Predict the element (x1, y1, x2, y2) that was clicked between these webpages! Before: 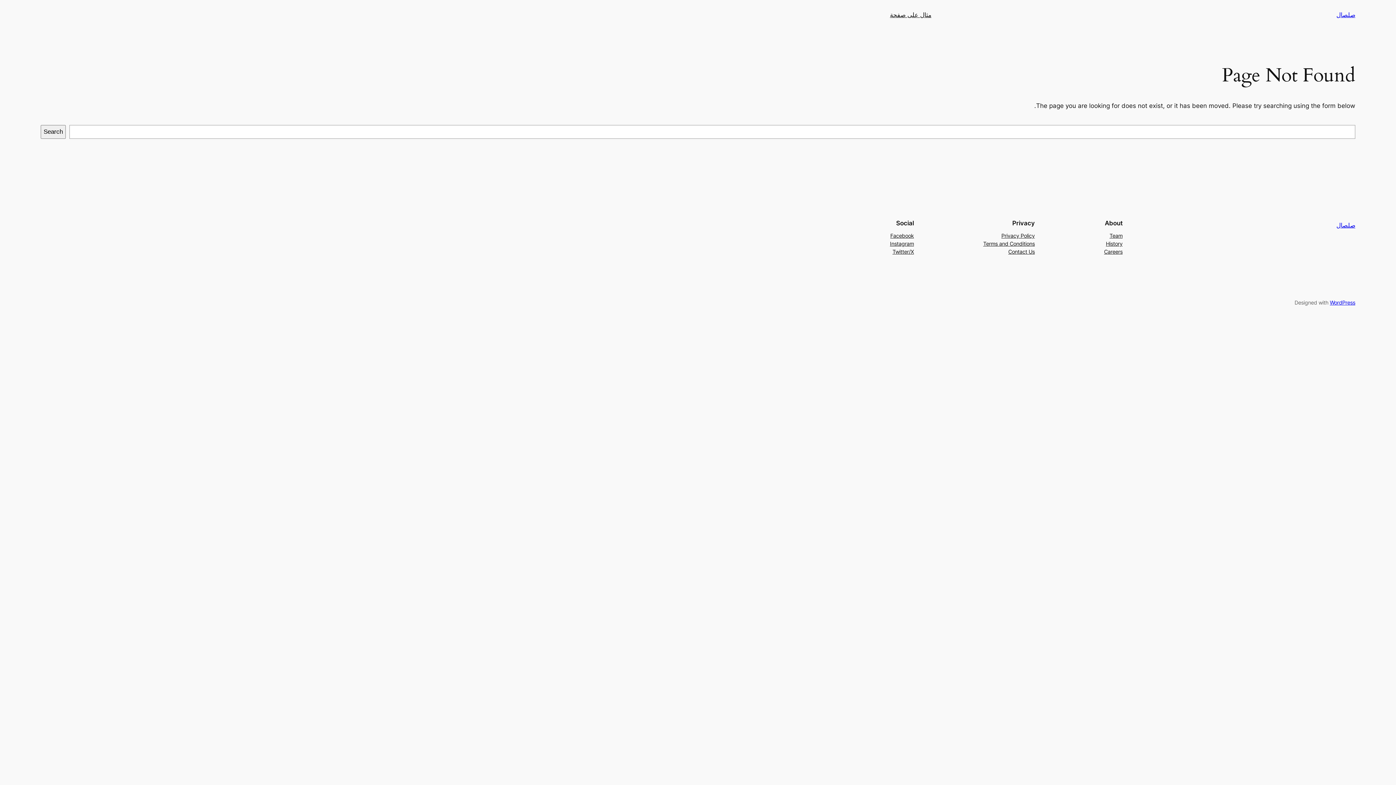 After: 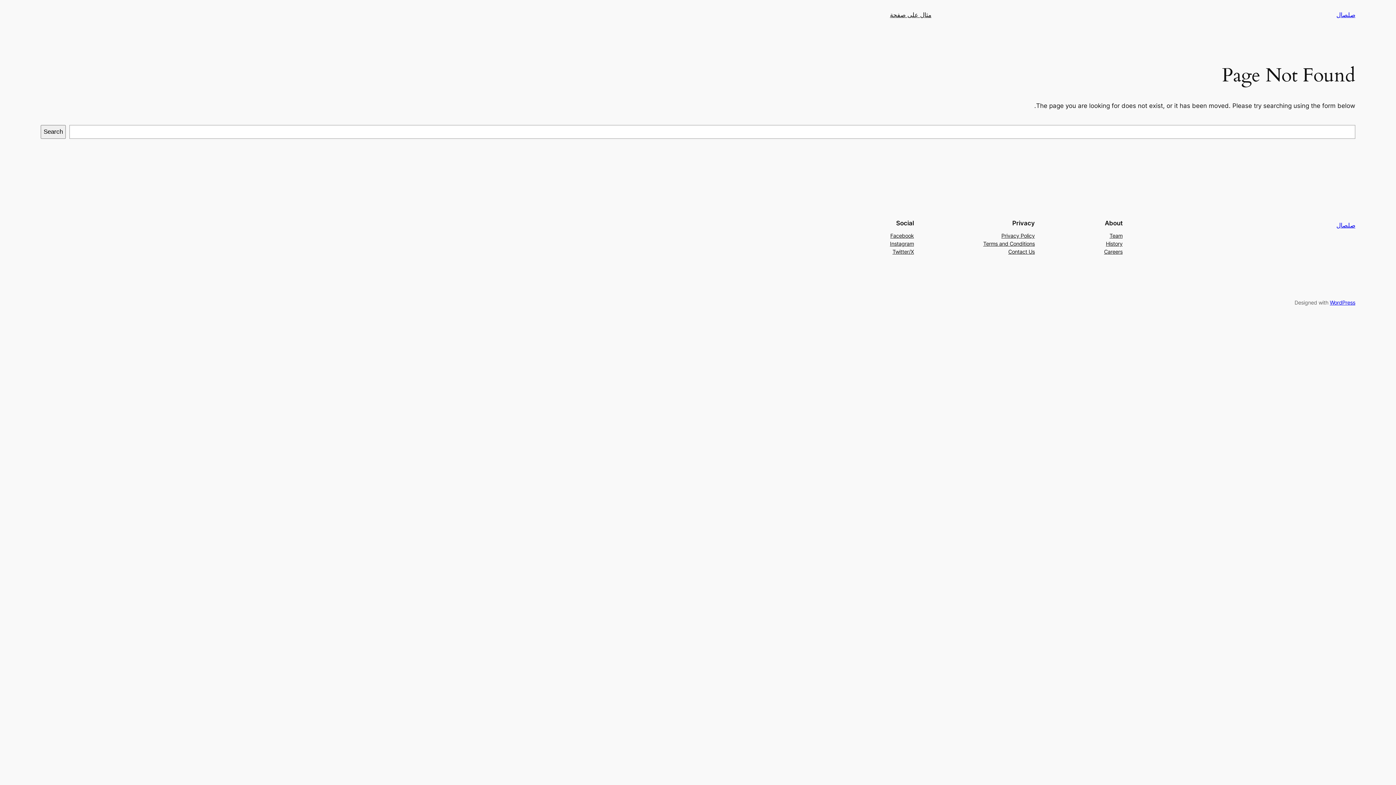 Action: label: Terms and Conditions bbox: (983, 239, 1035, 247)